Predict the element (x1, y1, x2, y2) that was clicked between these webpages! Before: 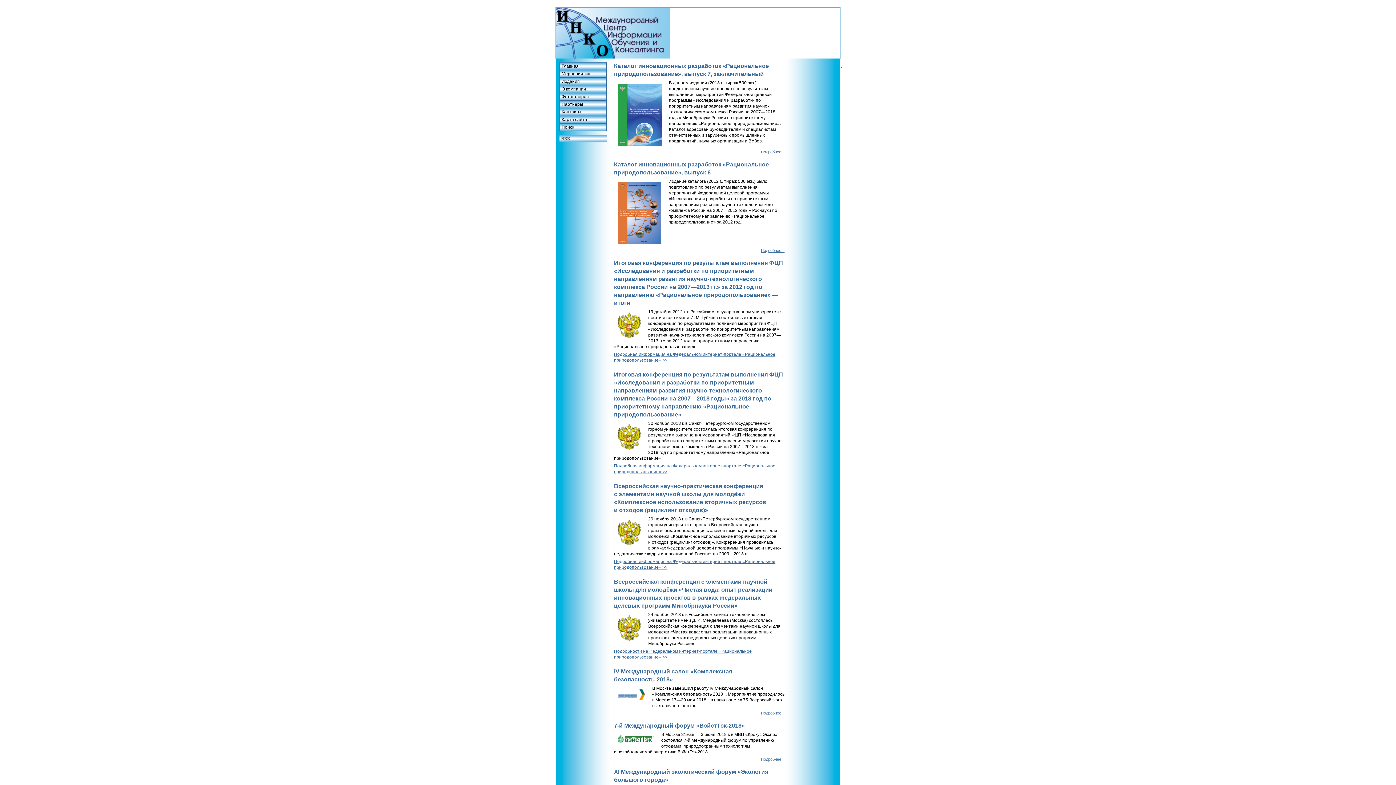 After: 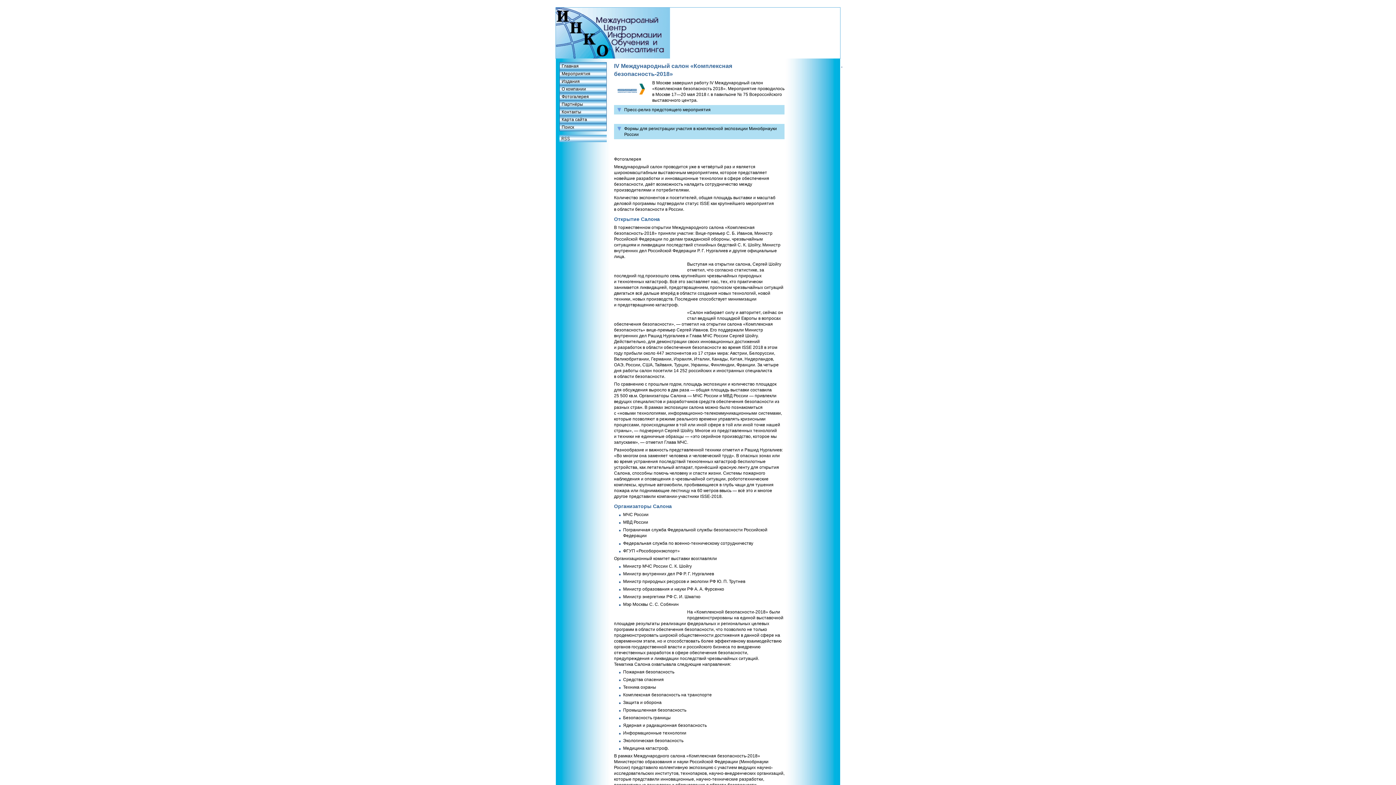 Action: bbox: (761, 711, 784, 715) label: Подробнее...